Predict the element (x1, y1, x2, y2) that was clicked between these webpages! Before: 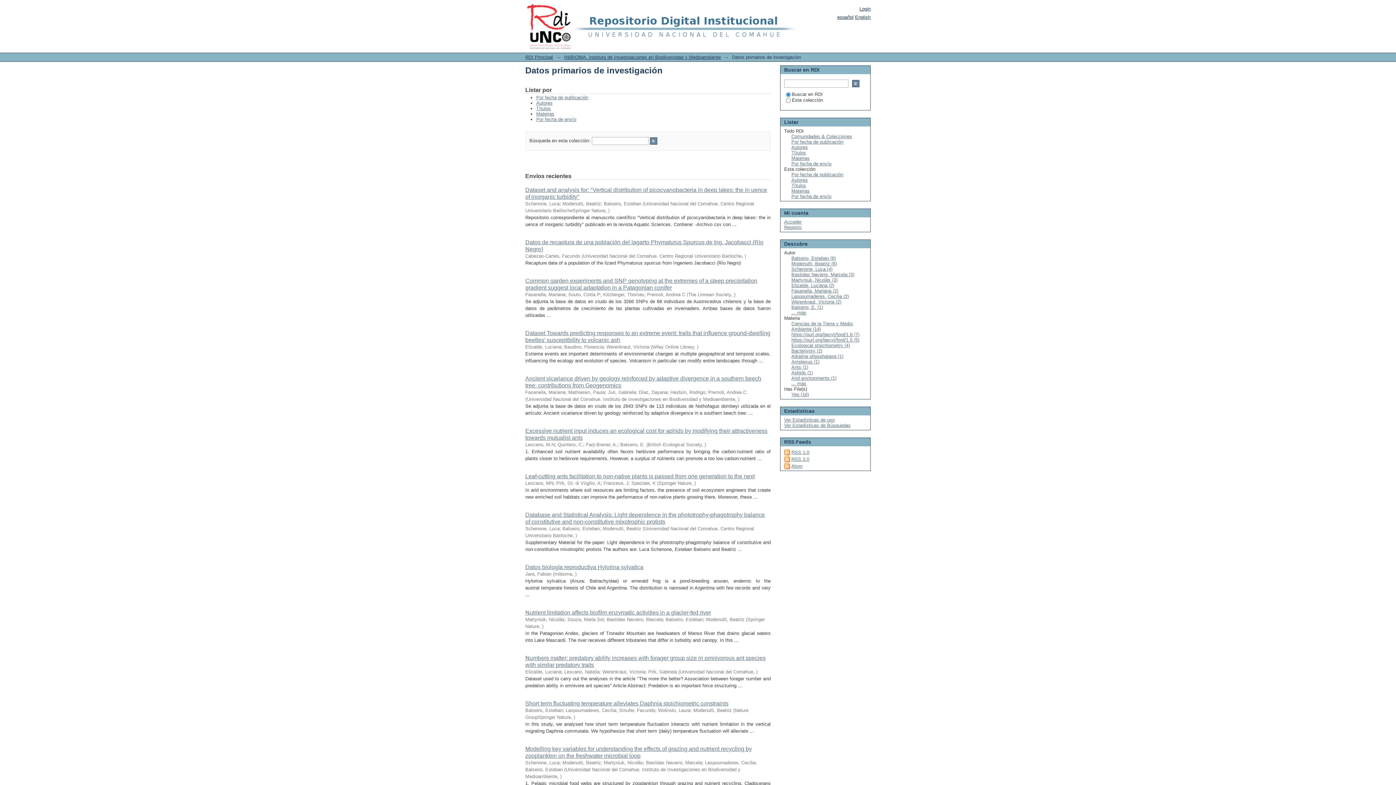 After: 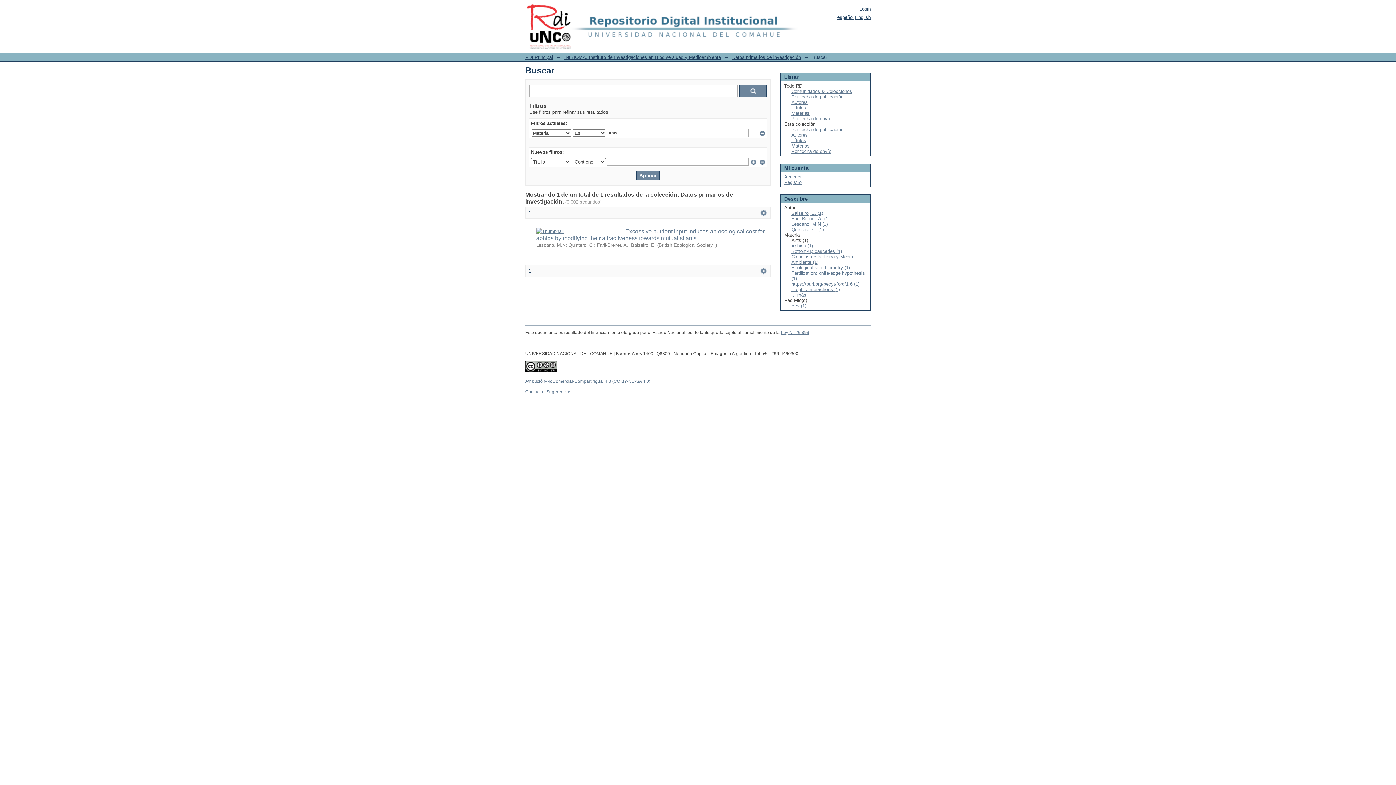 Action: bbox: (791, 364, 808, 370) label: Ants (1)